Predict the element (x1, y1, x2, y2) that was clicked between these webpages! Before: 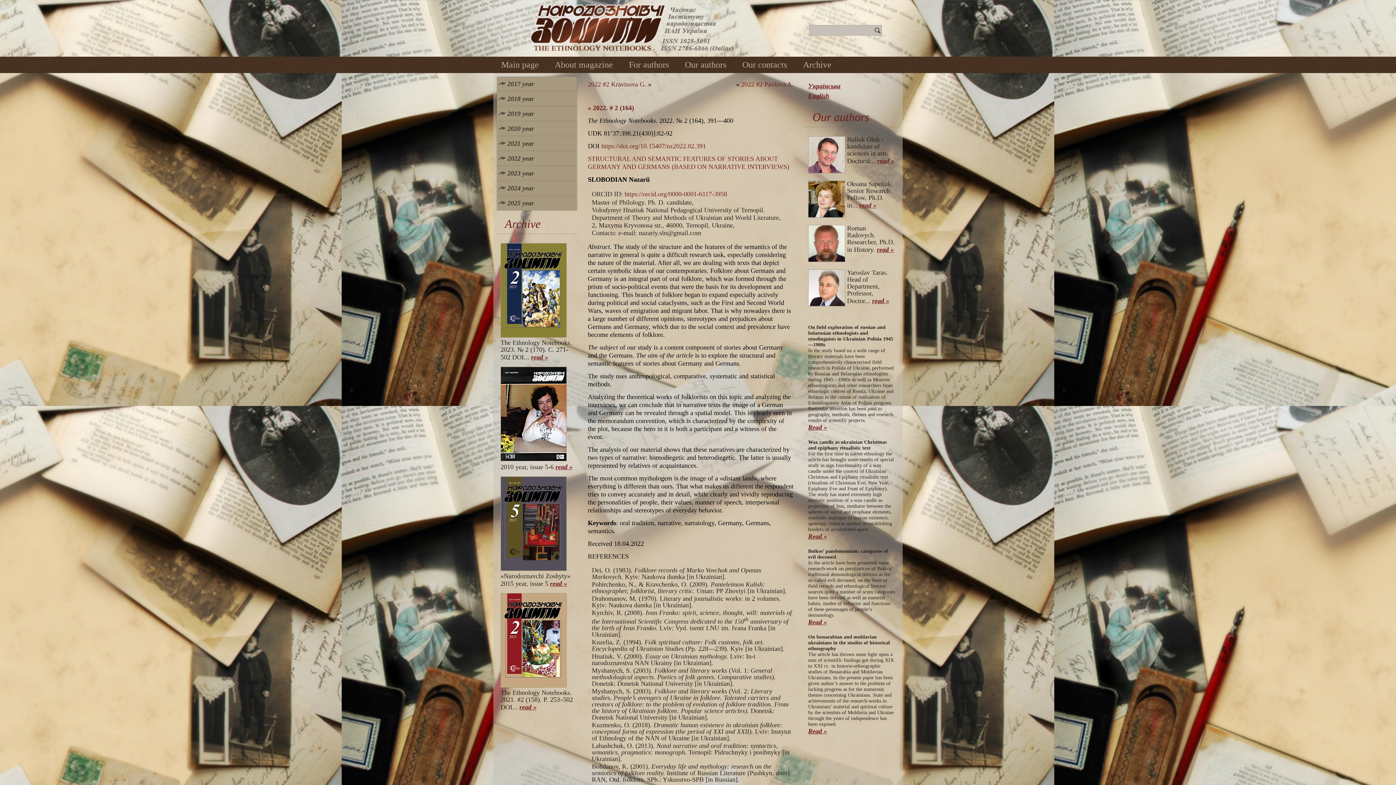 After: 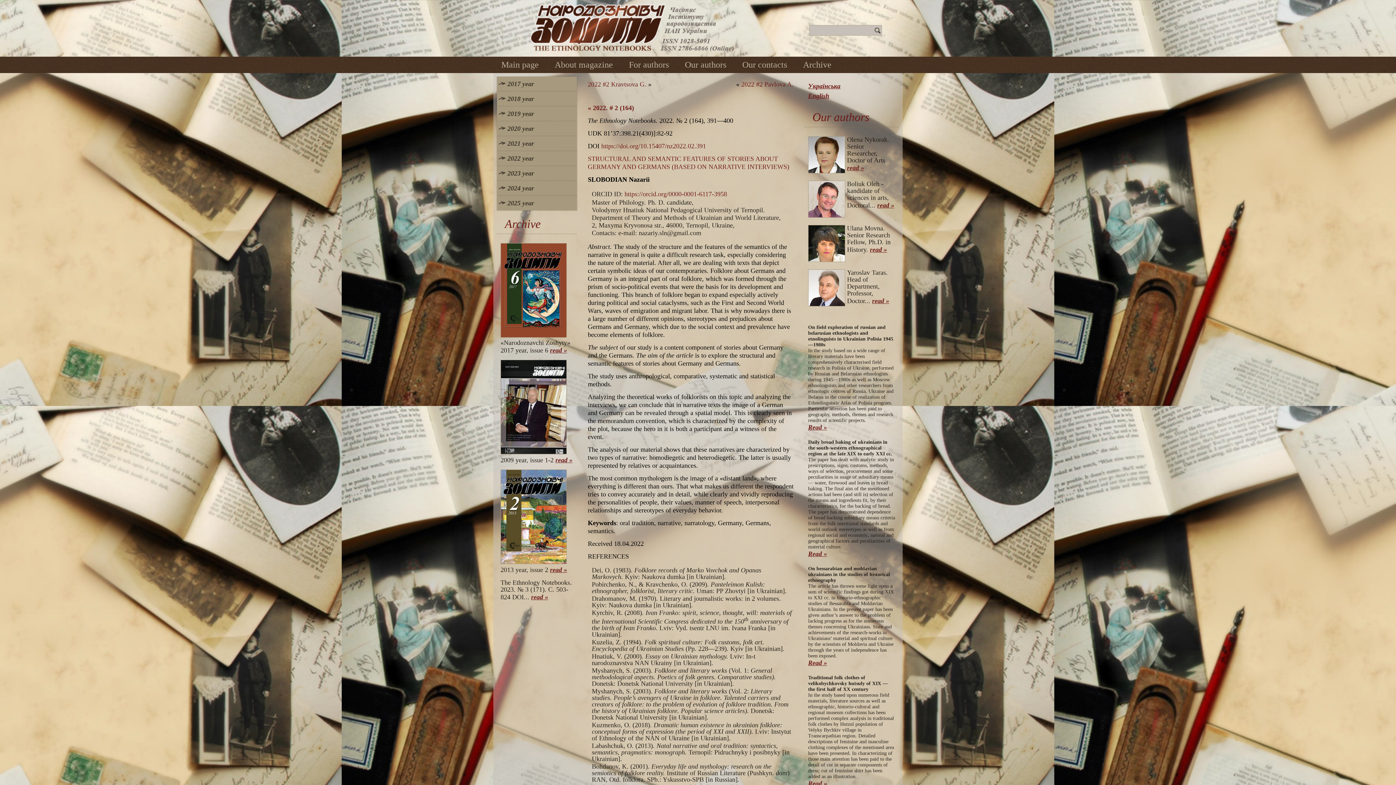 Action: label: https://doi.org/10.15407/nz2022.02.391 bbox: (601, 142, 706, 149)